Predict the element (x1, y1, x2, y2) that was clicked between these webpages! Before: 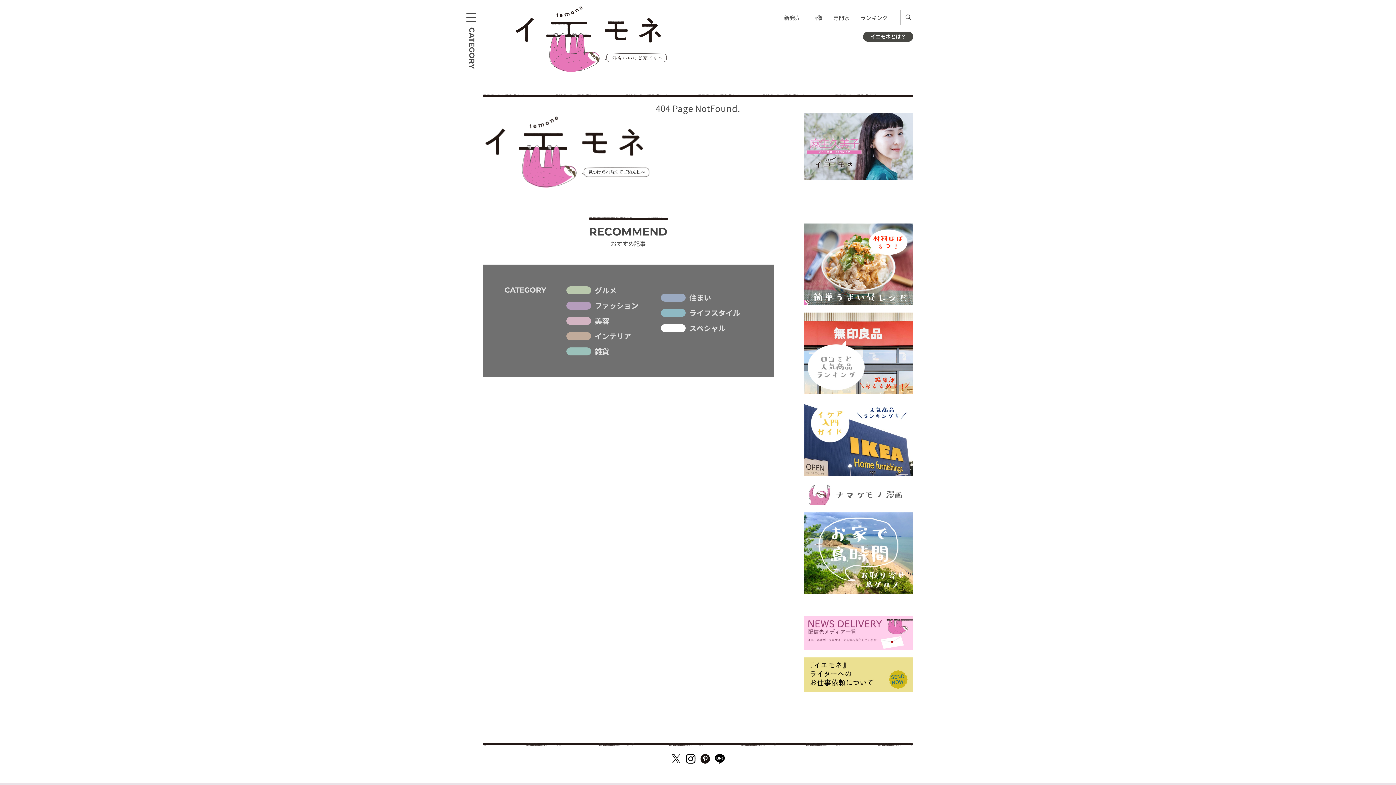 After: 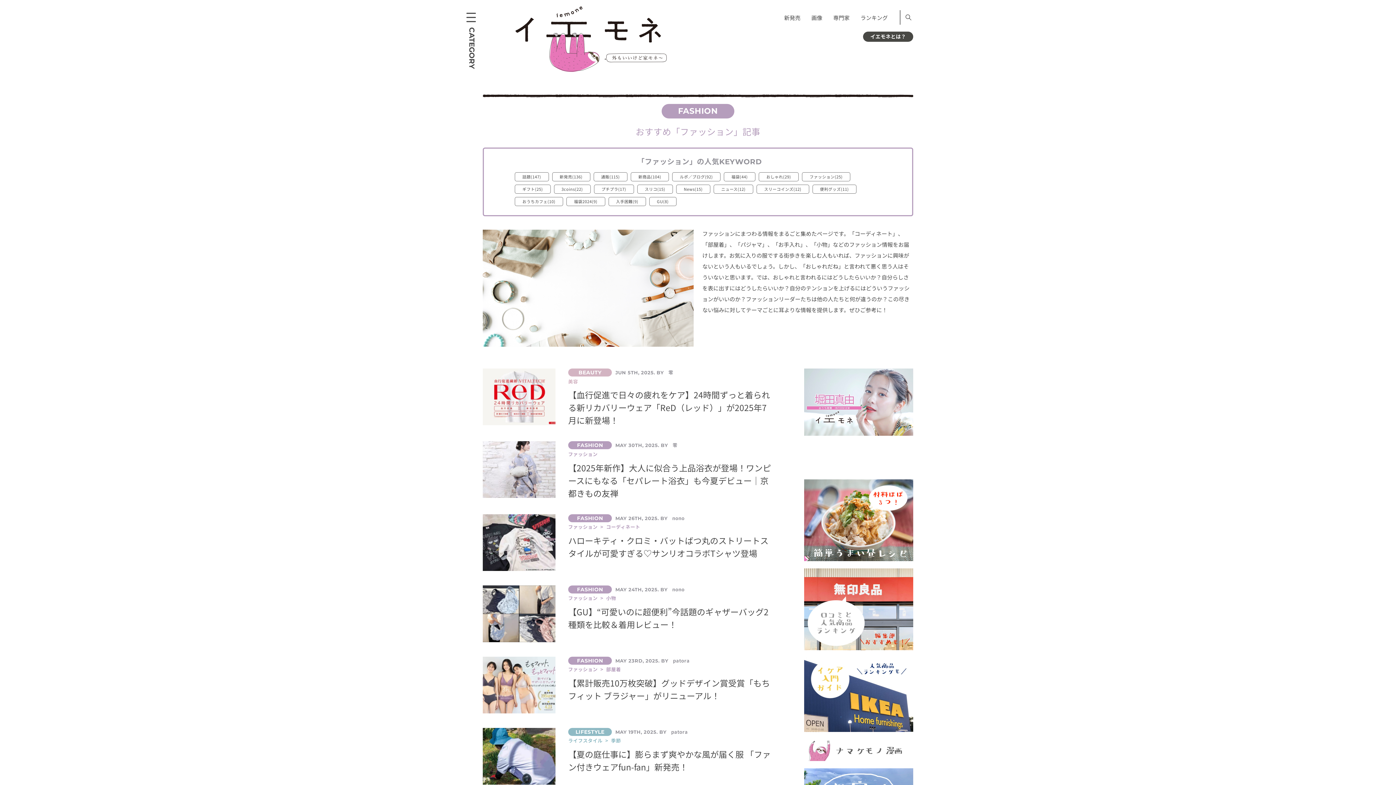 Action: bbox: (594, 301, 650, 309) label: ファッション